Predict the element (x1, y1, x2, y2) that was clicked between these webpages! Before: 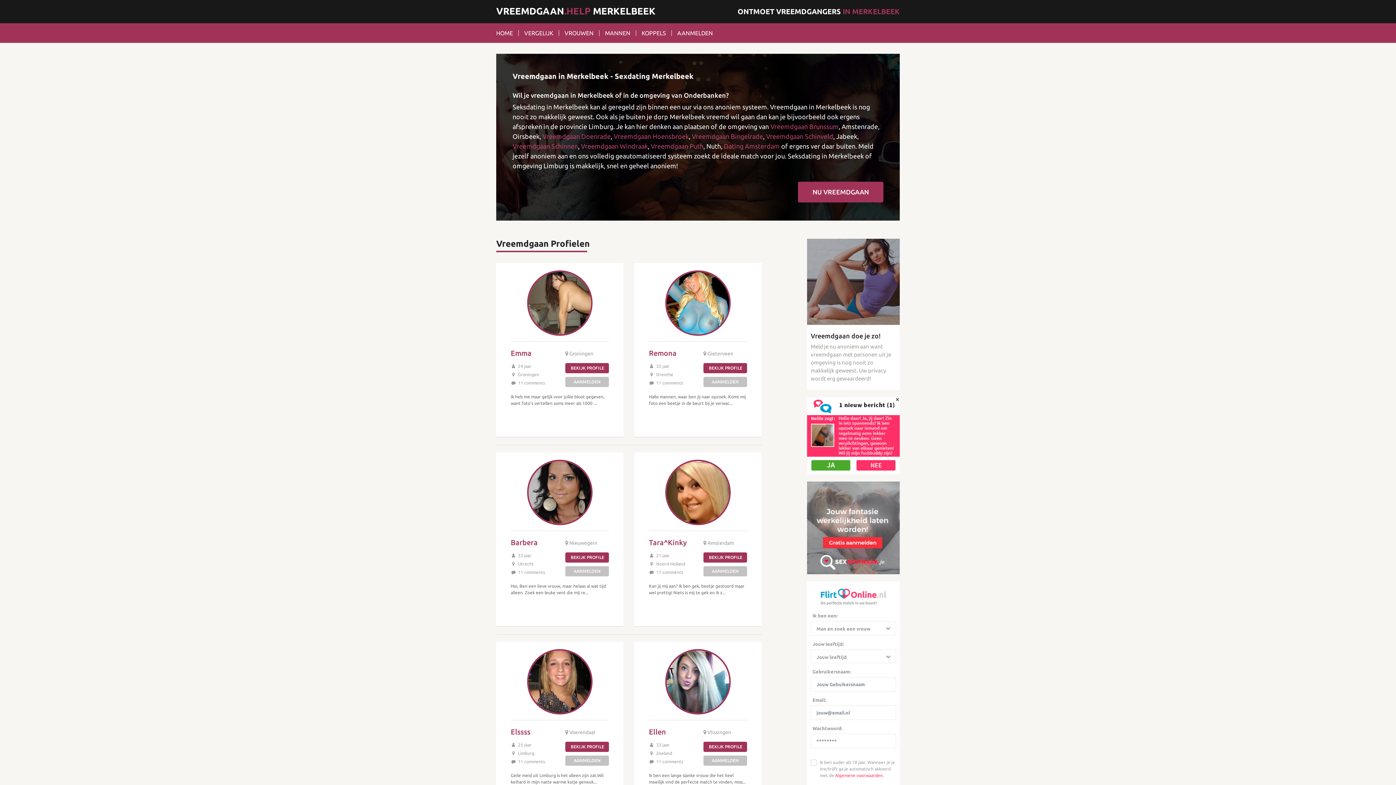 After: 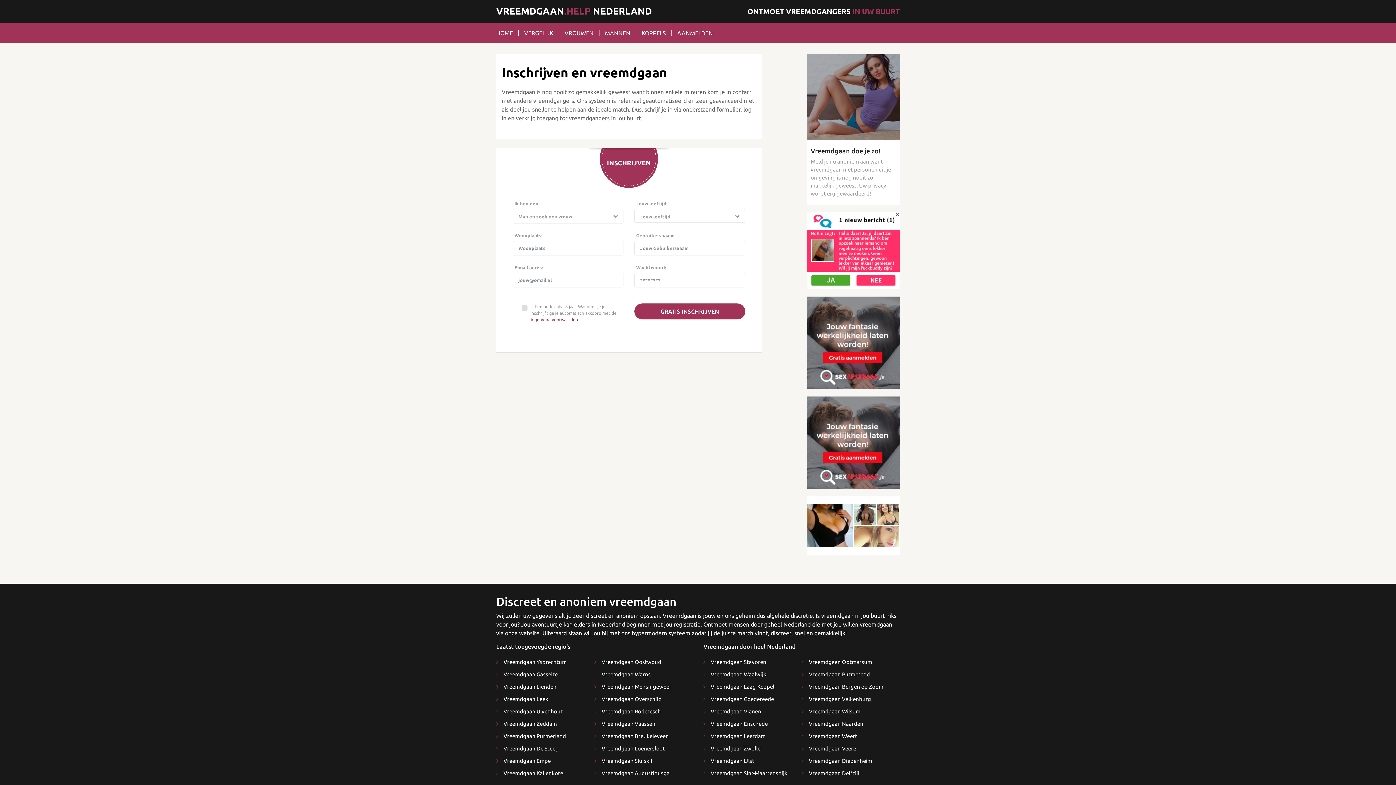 Action: bbox: (565, 566, 609, 576) label: AANMELDEN